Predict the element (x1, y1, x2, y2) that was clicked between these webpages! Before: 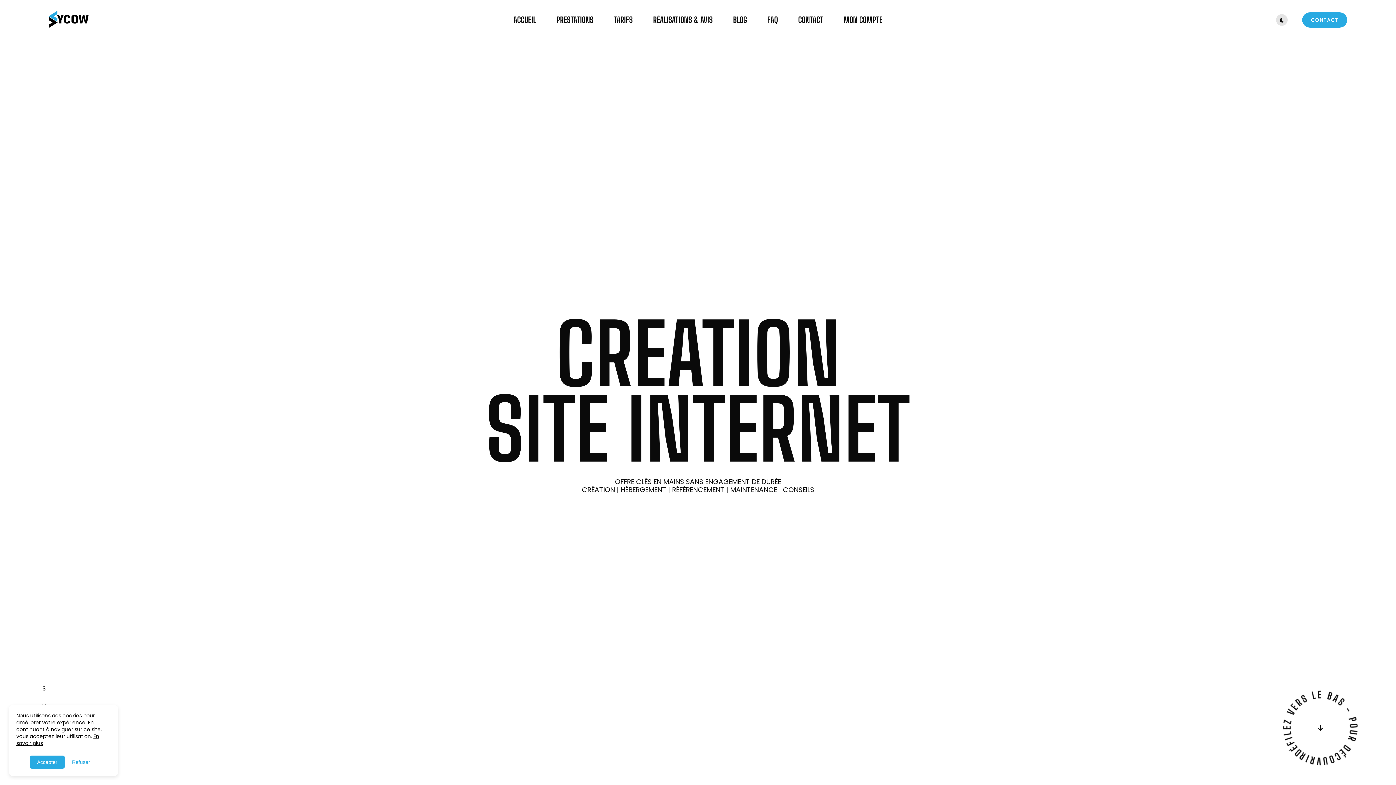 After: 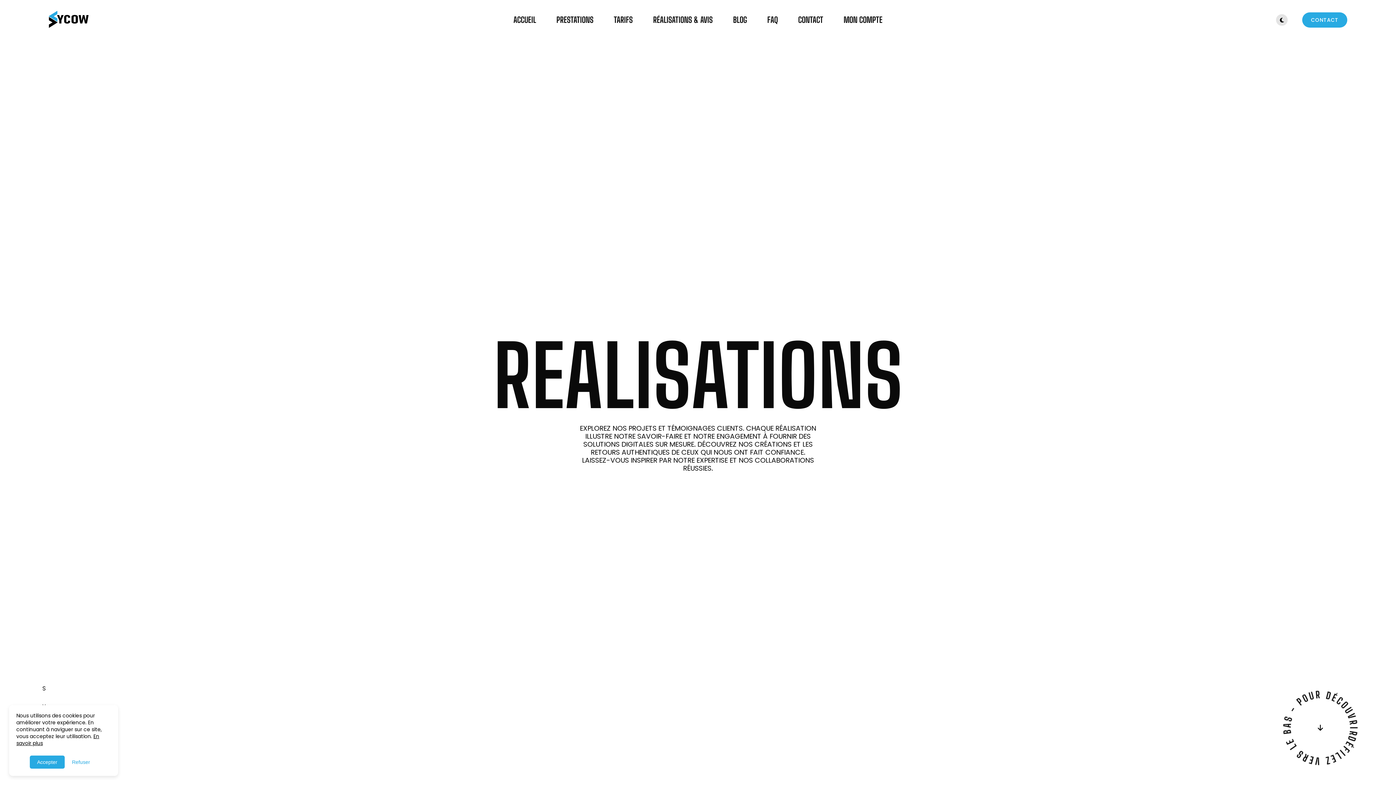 Action: label: RÉALISATIONS & AVIS bbox: (653, 7, 712, 32)